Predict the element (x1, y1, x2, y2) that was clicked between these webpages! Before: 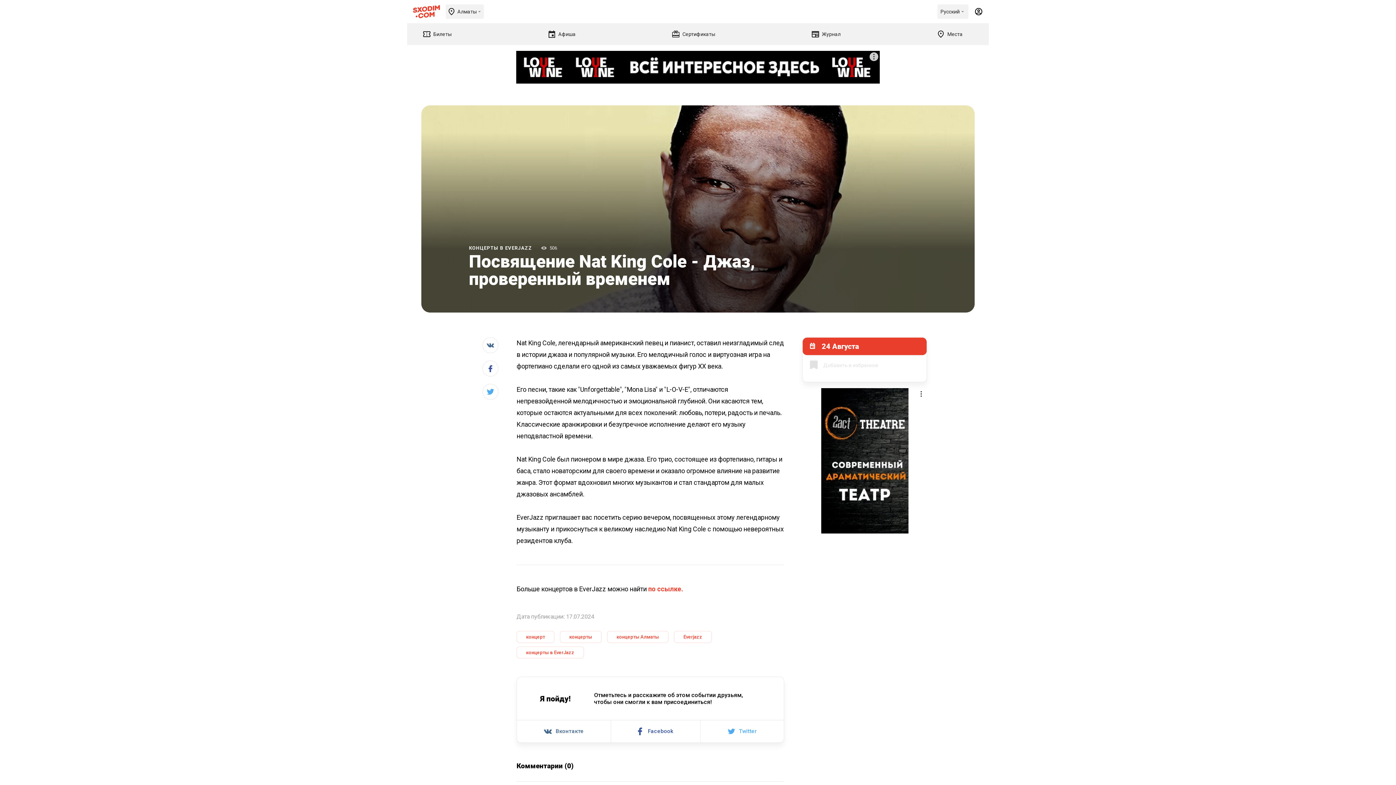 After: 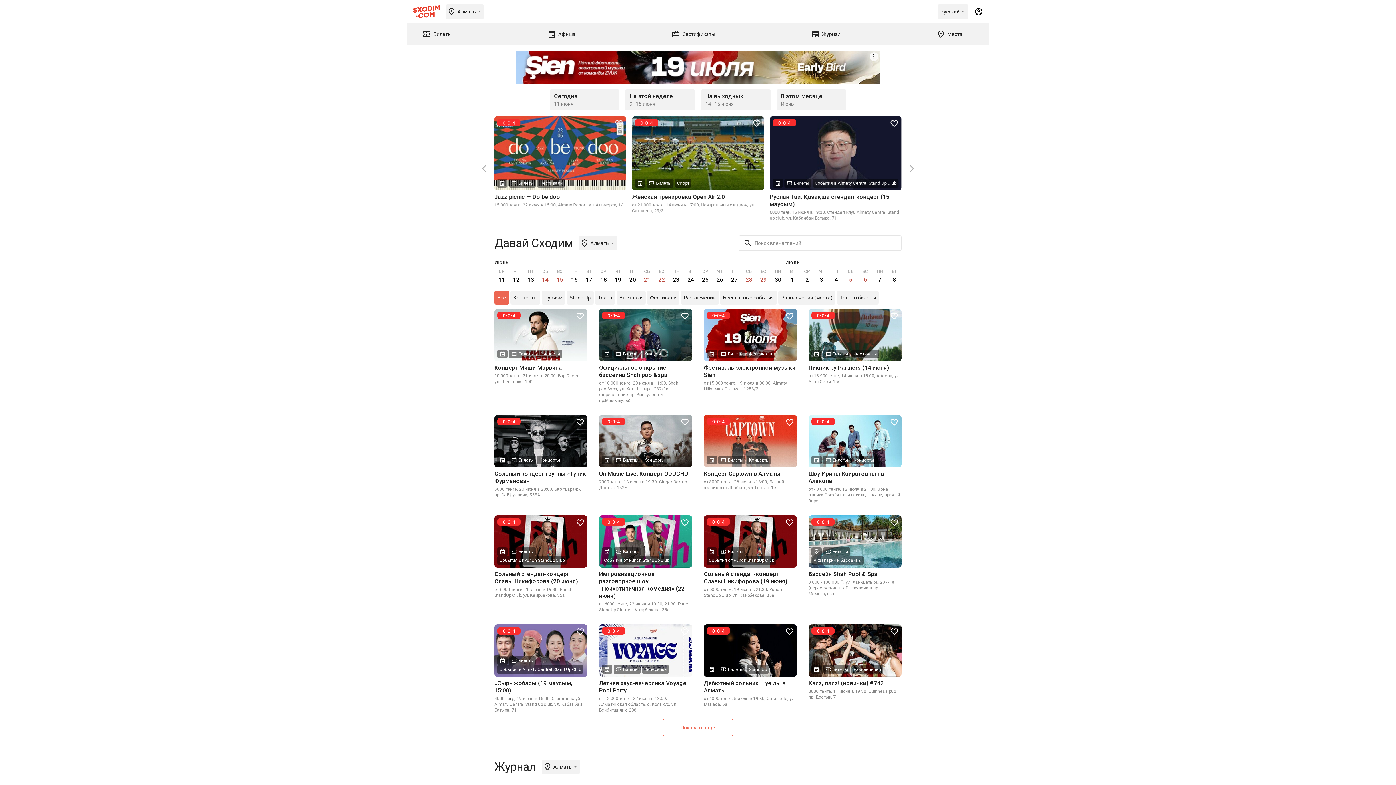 Action: bbox: (413, 4, 440, 18)